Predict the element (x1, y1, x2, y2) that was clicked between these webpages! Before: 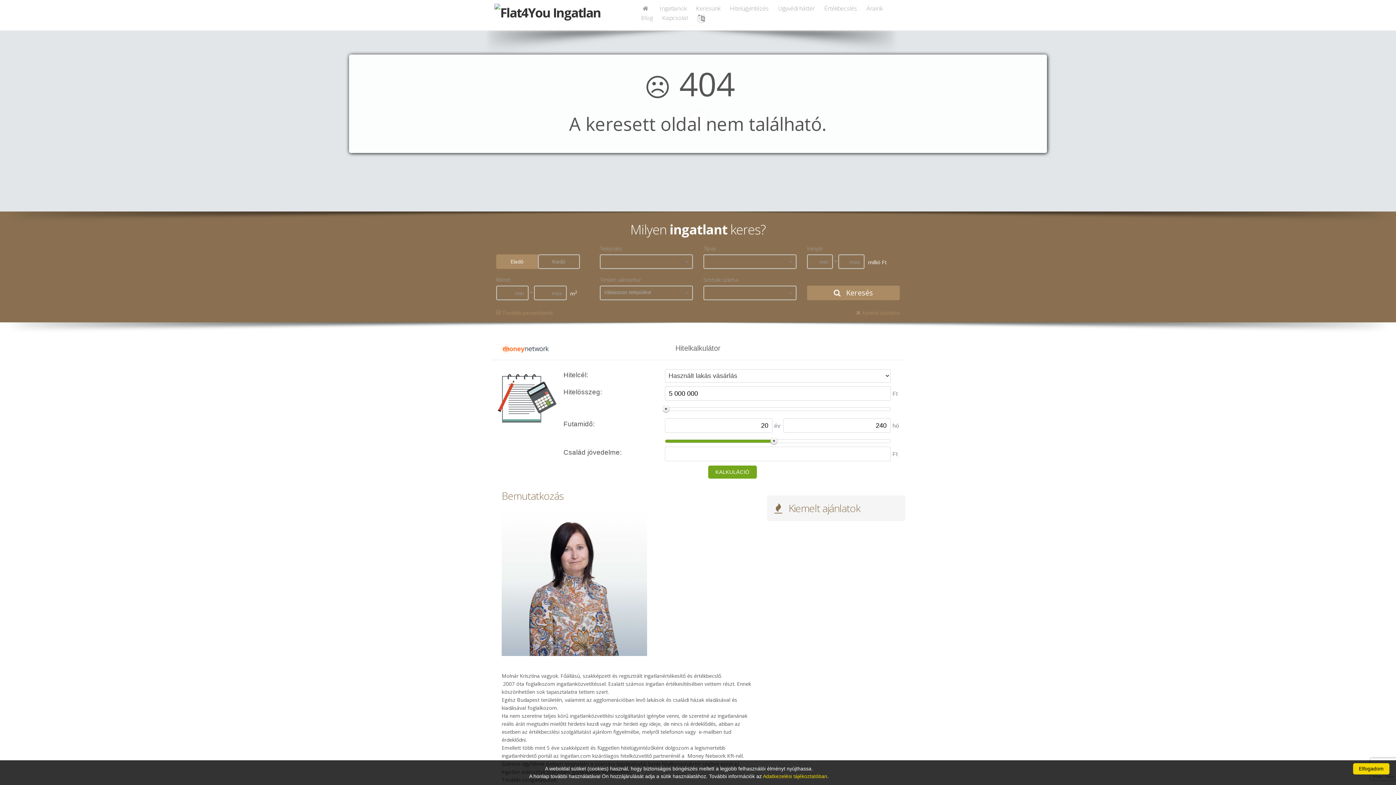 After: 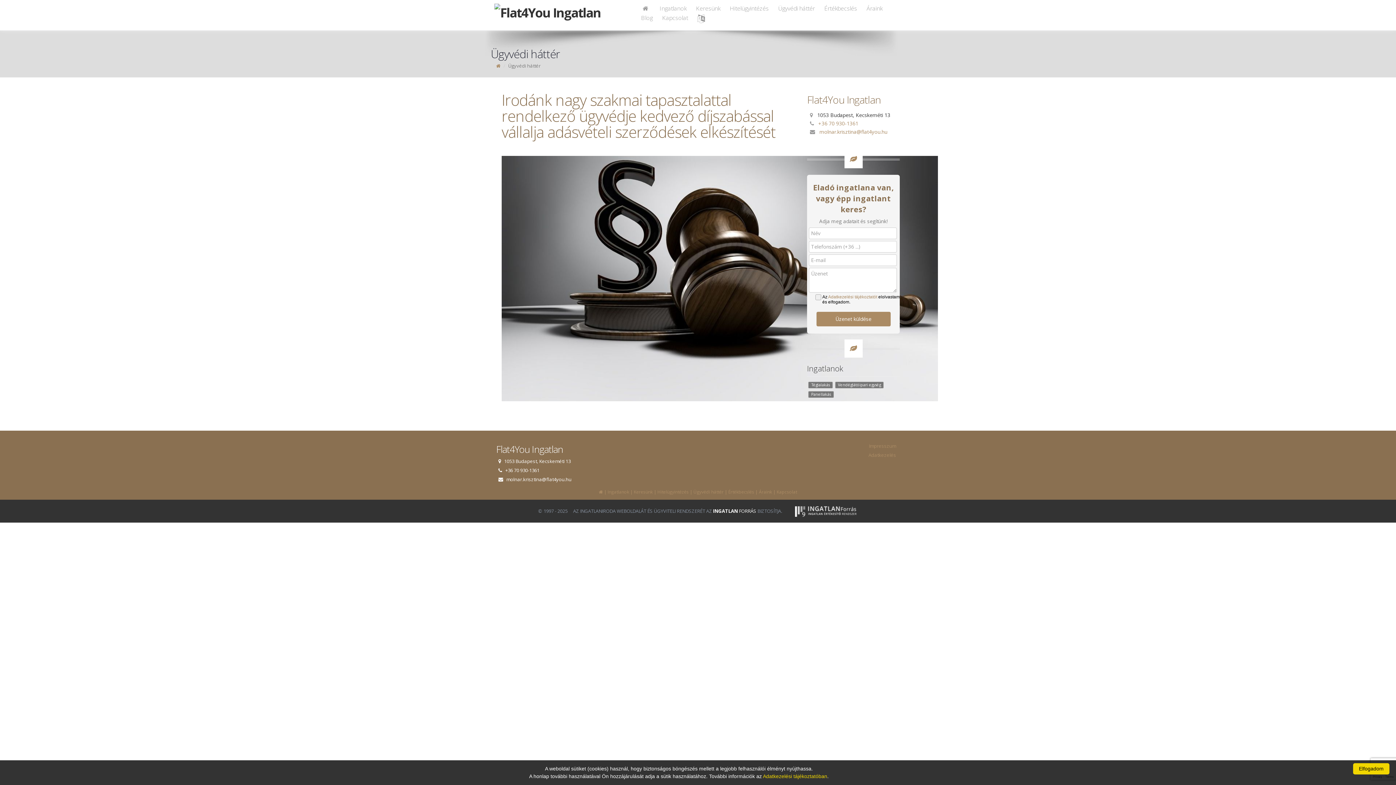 Action: bbox: (772, 3, 820, 12) label: Ügyvédi háttér